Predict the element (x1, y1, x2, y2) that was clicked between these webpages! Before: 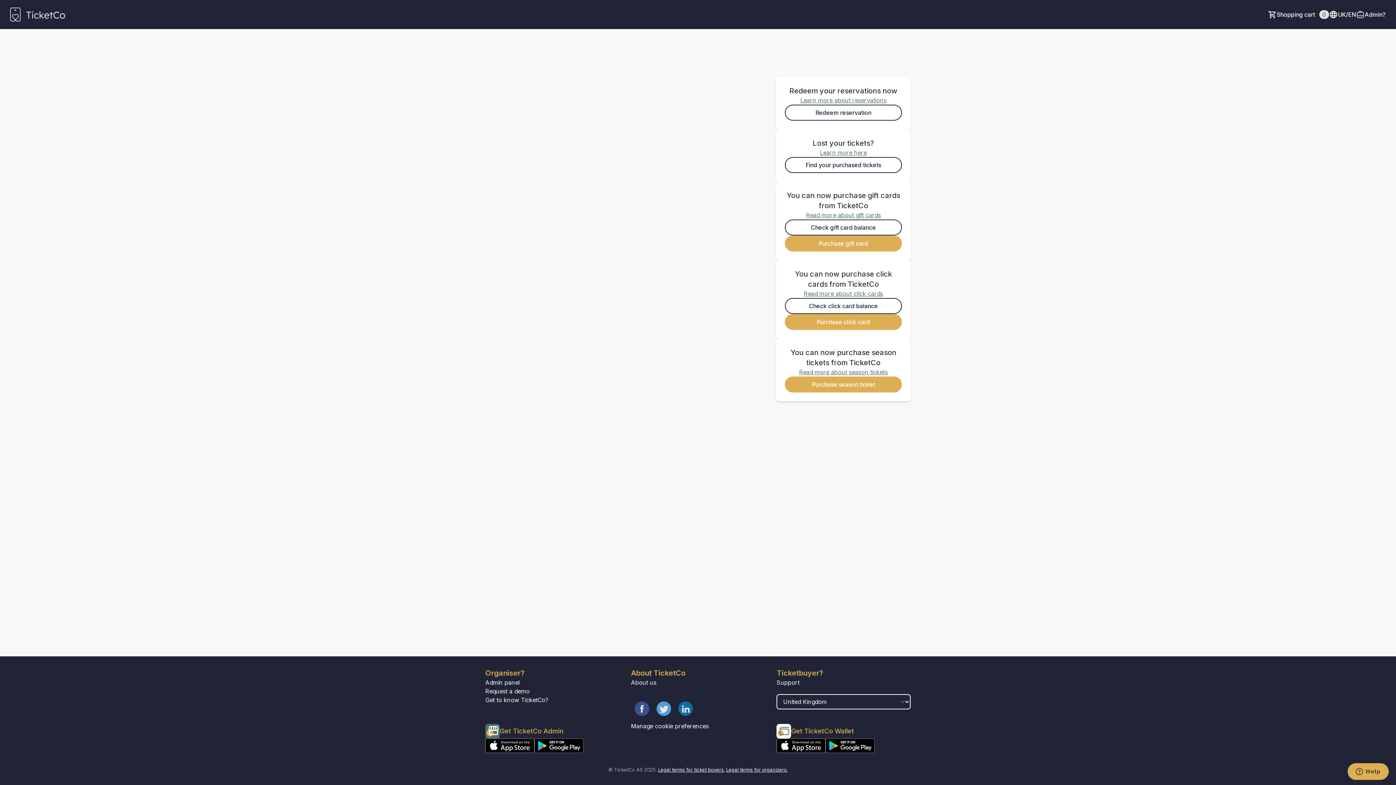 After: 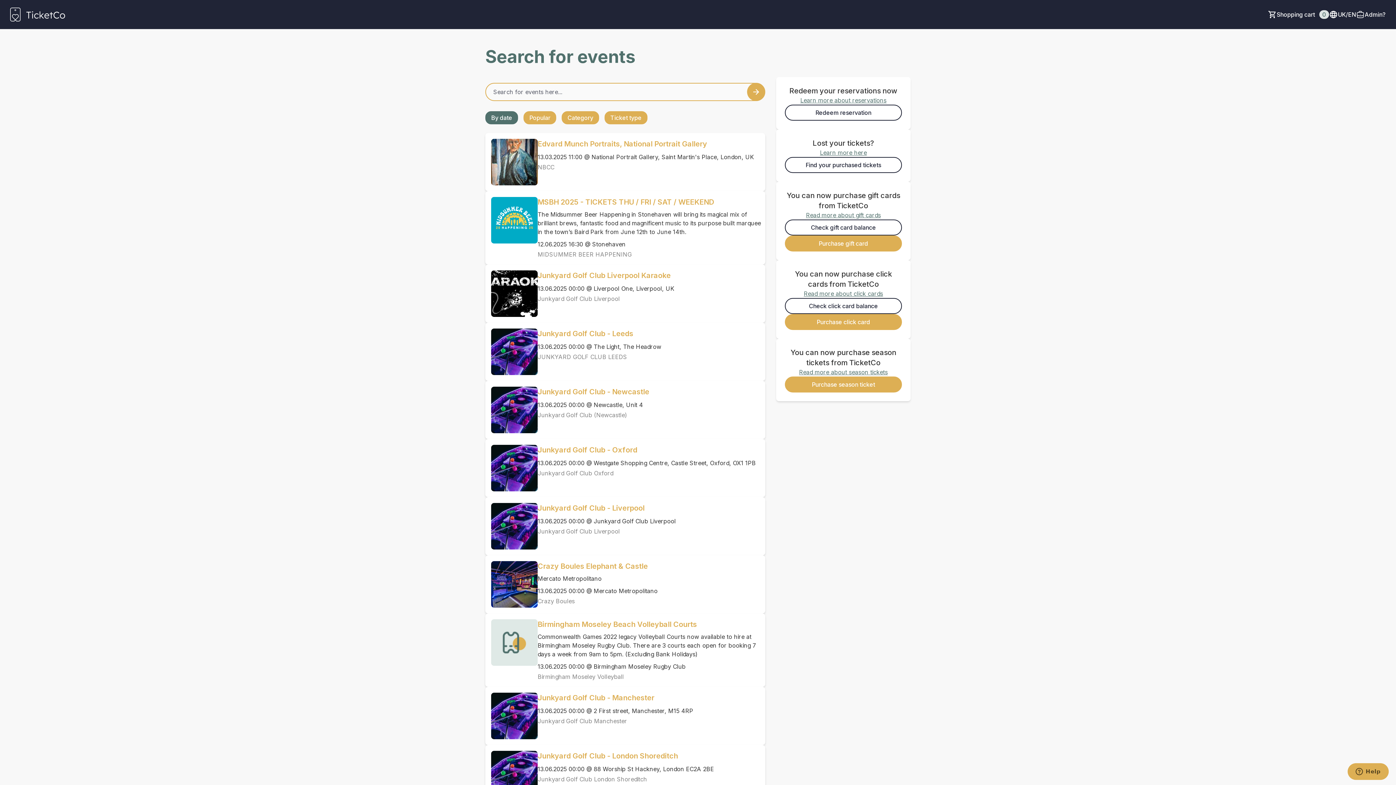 Action: bbox: (10, 7, 64, 21) label: main logo